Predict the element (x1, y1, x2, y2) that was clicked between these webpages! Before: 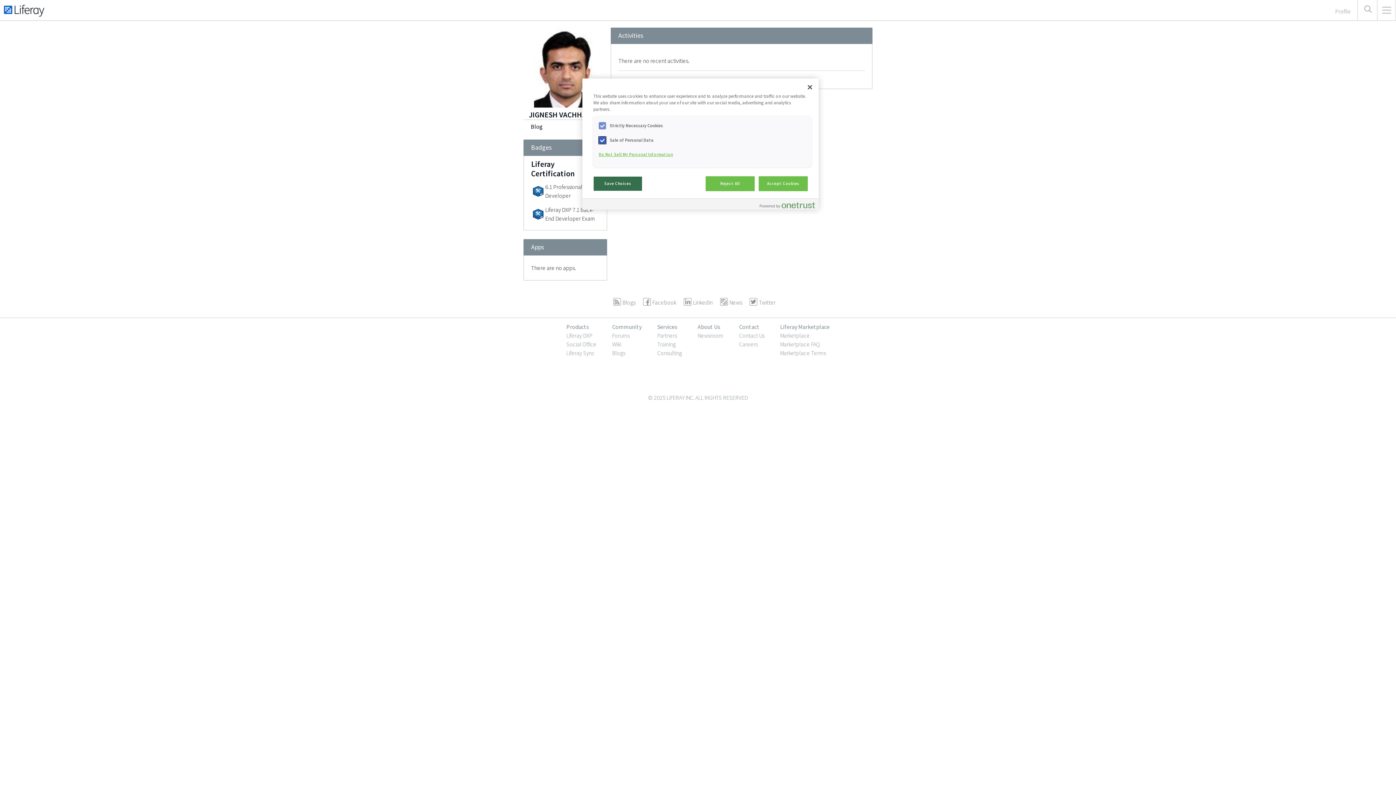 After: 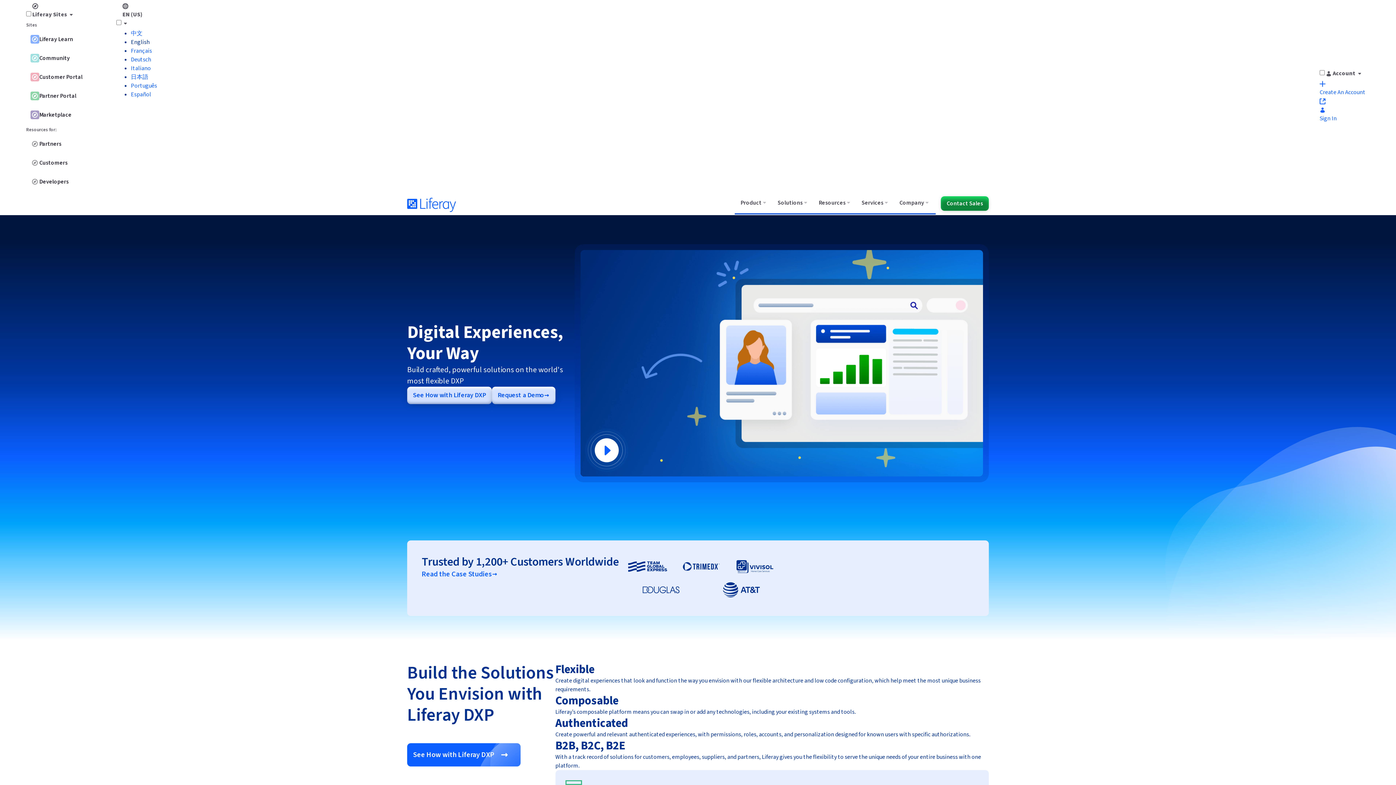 Action: label: Social Office bbox: (566, 340, 596, 348)